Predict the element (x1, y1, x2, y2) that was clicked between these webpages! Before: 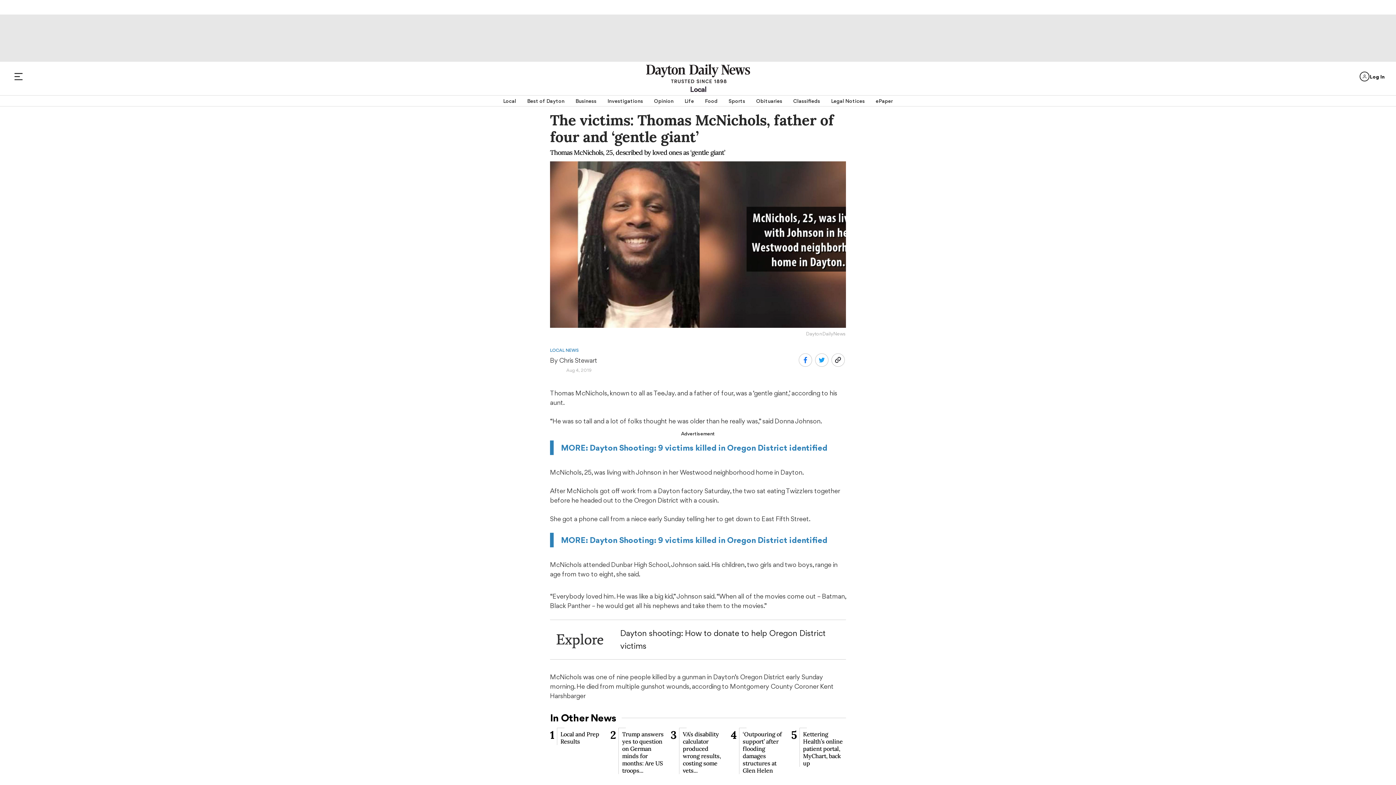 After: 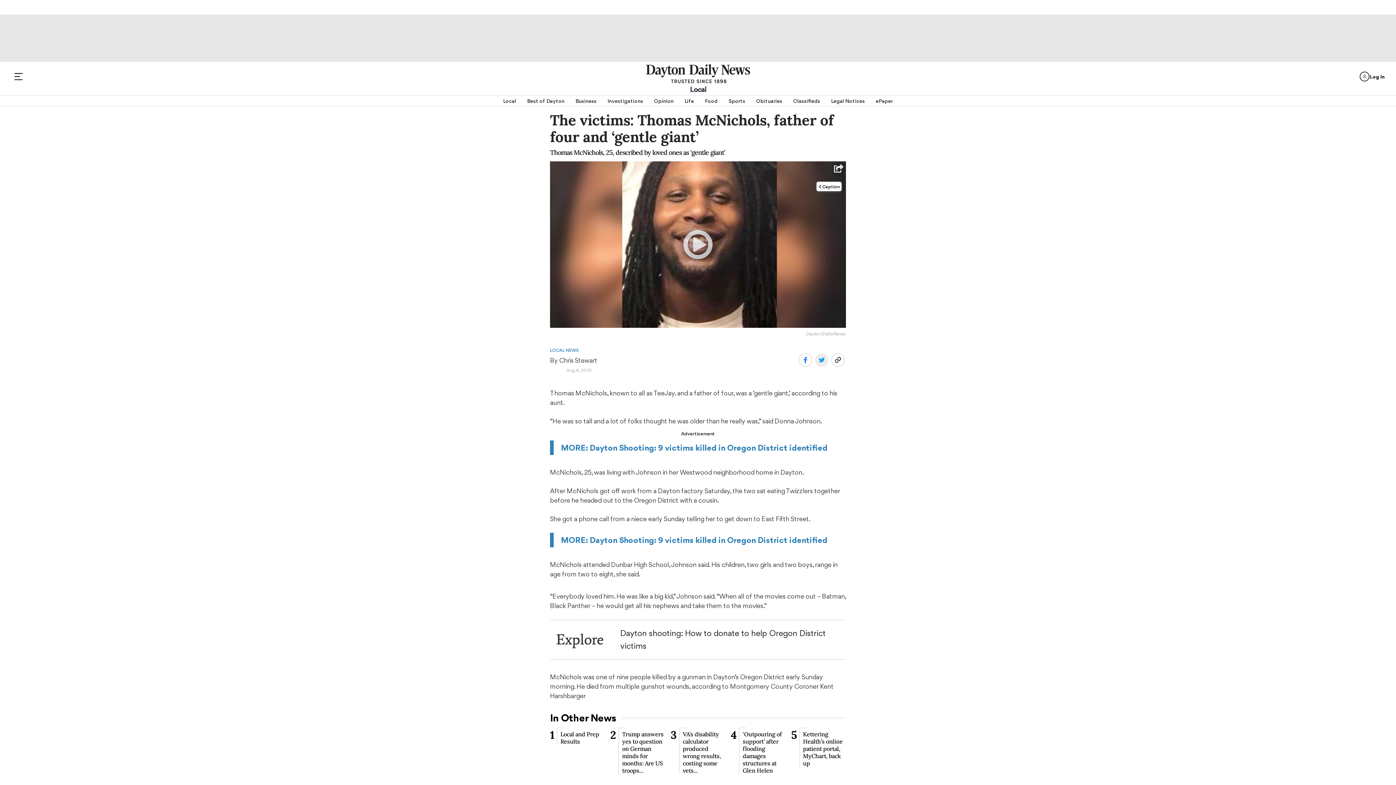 Action: bbox: (814, 353, 828, 367)